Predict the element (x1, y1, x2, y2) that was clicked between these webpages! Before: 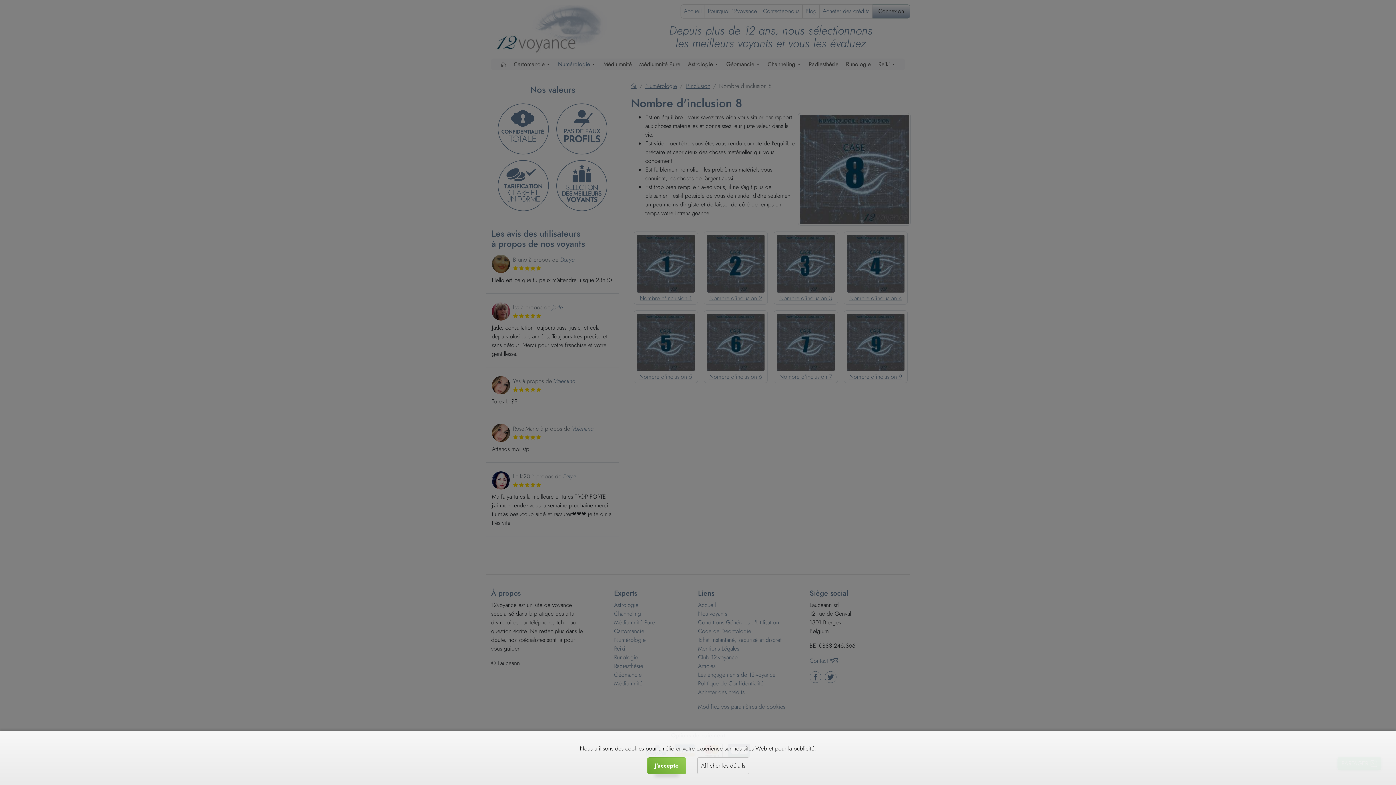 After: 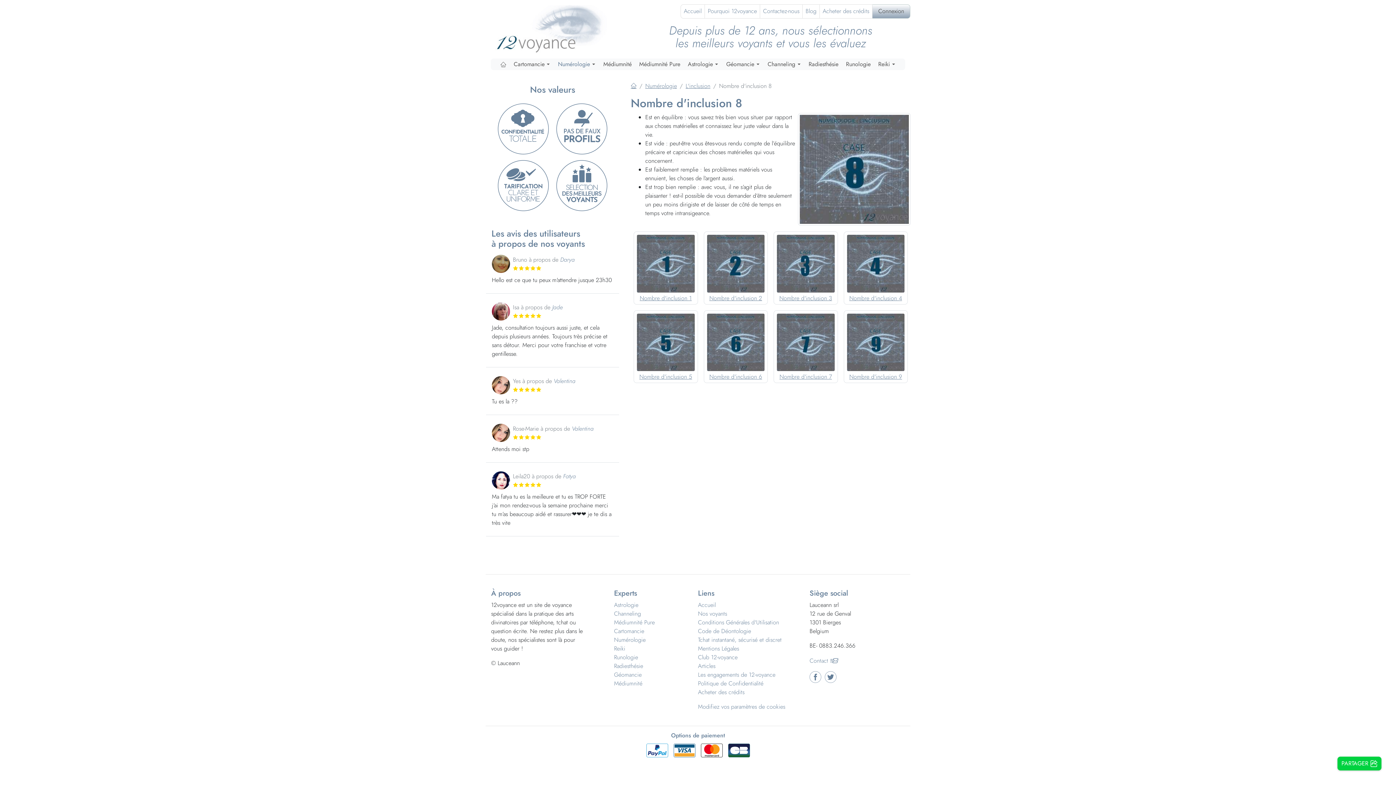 Action: label: J'accepte bbox: (647, 757, 686, 774)